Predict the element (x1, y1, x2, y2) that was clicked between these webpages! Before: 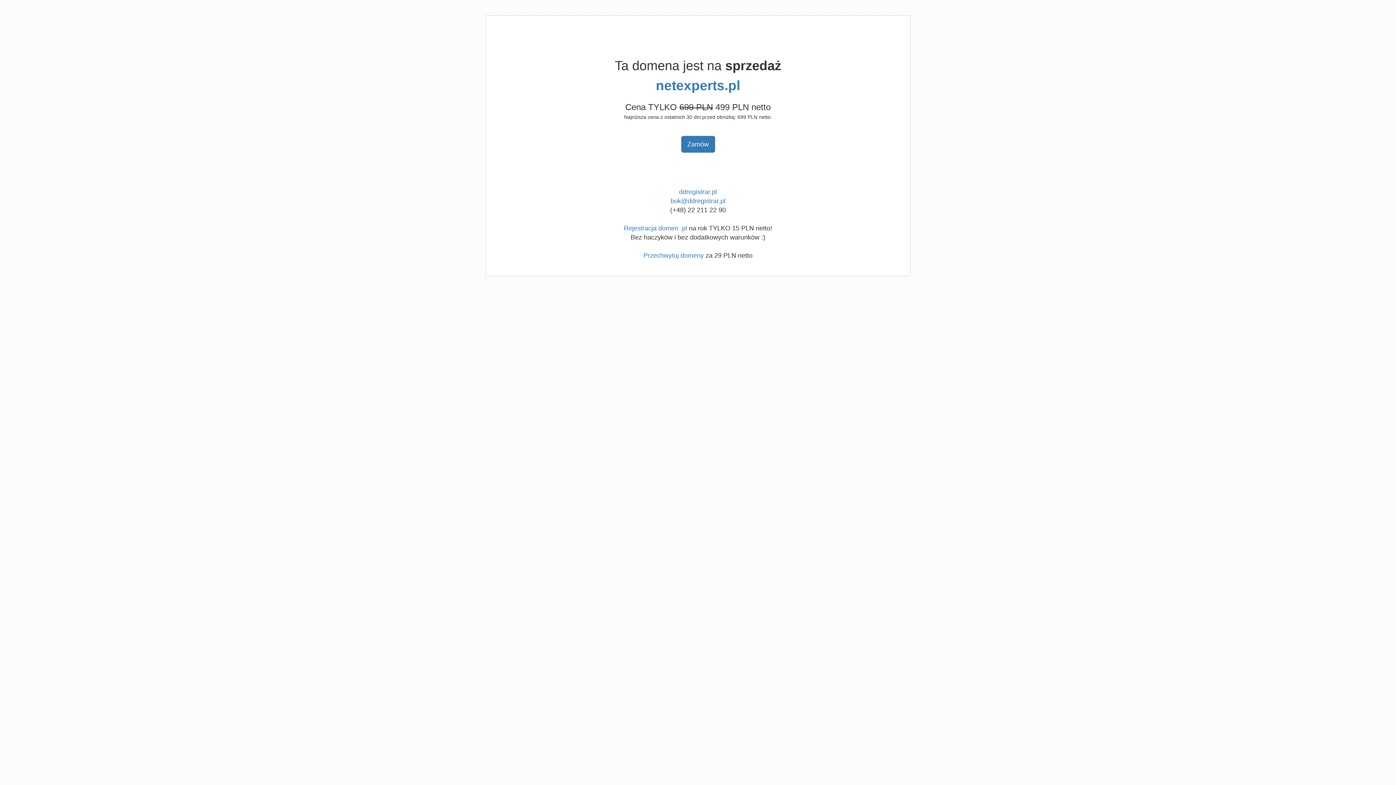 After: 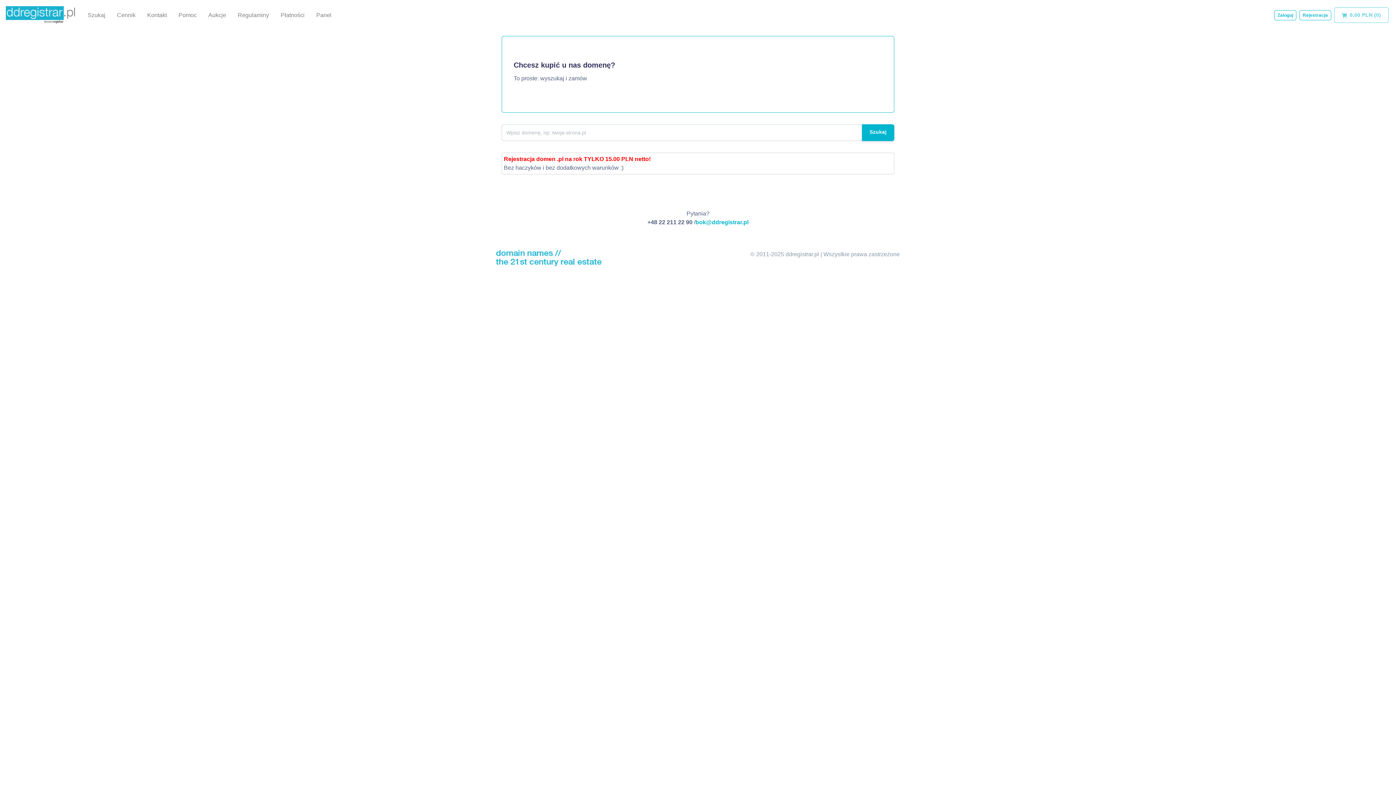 Action: label: ddregistrar.pl bbox: (679, 188, 717, 195)